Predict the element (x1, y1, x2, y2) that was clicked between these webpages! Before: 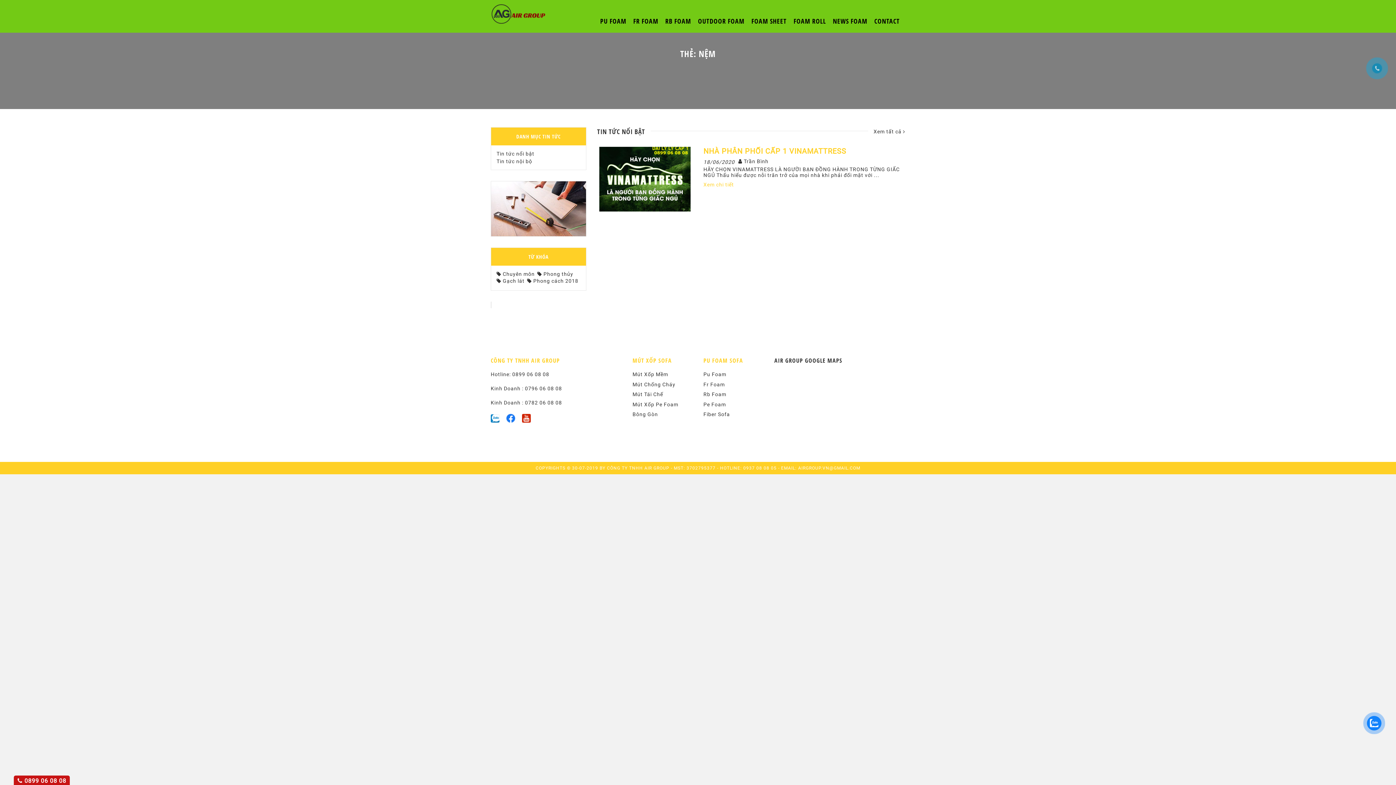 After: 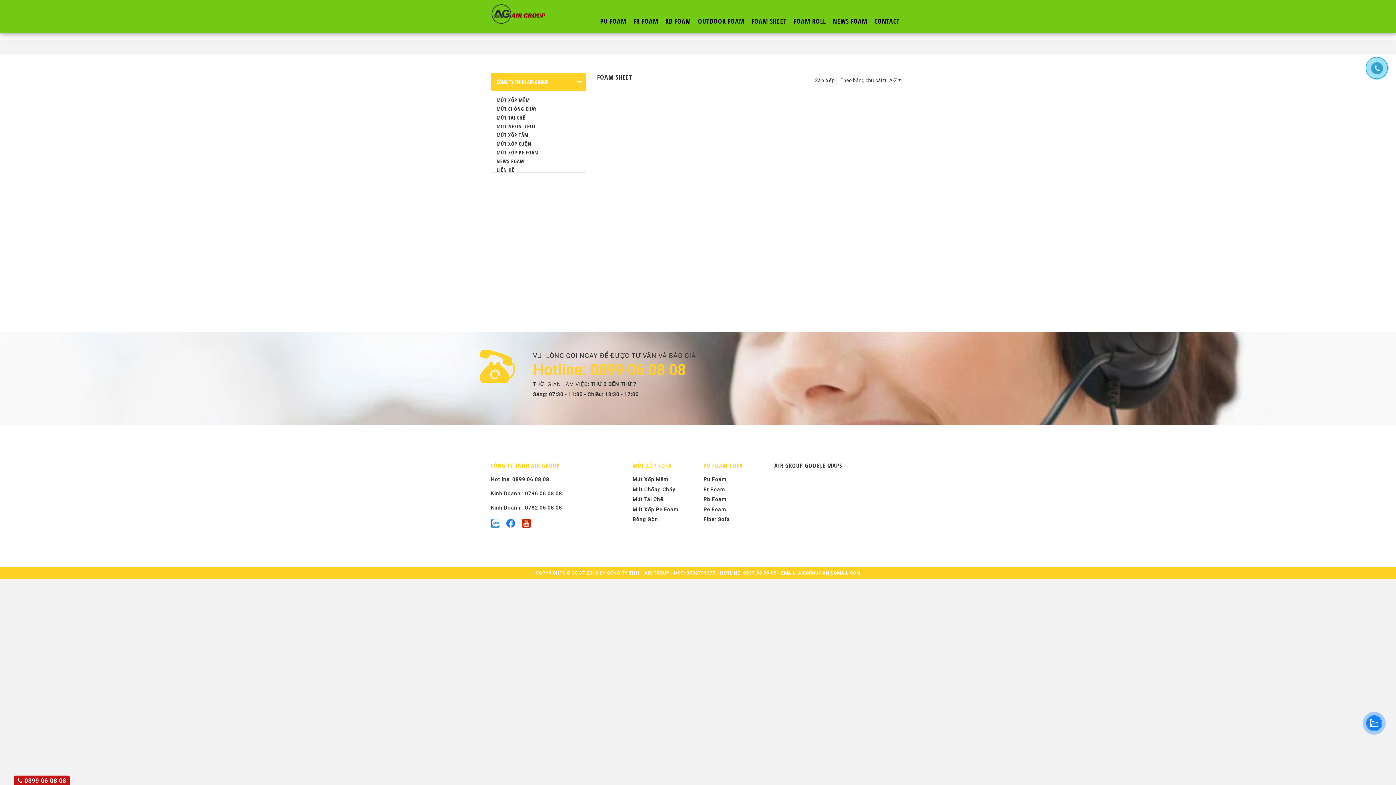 Action: label: FOAM SHEET bbox: (751, 16, 786, 25)